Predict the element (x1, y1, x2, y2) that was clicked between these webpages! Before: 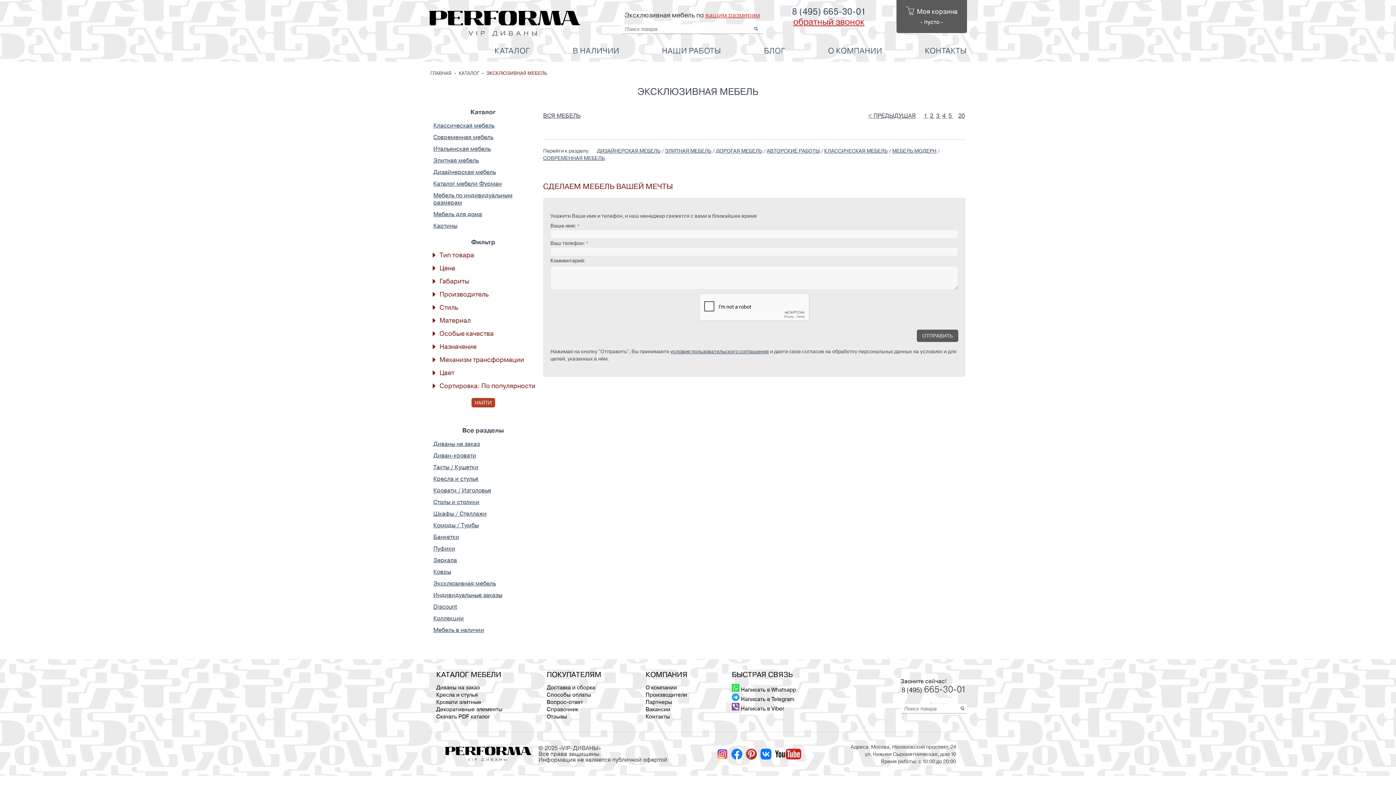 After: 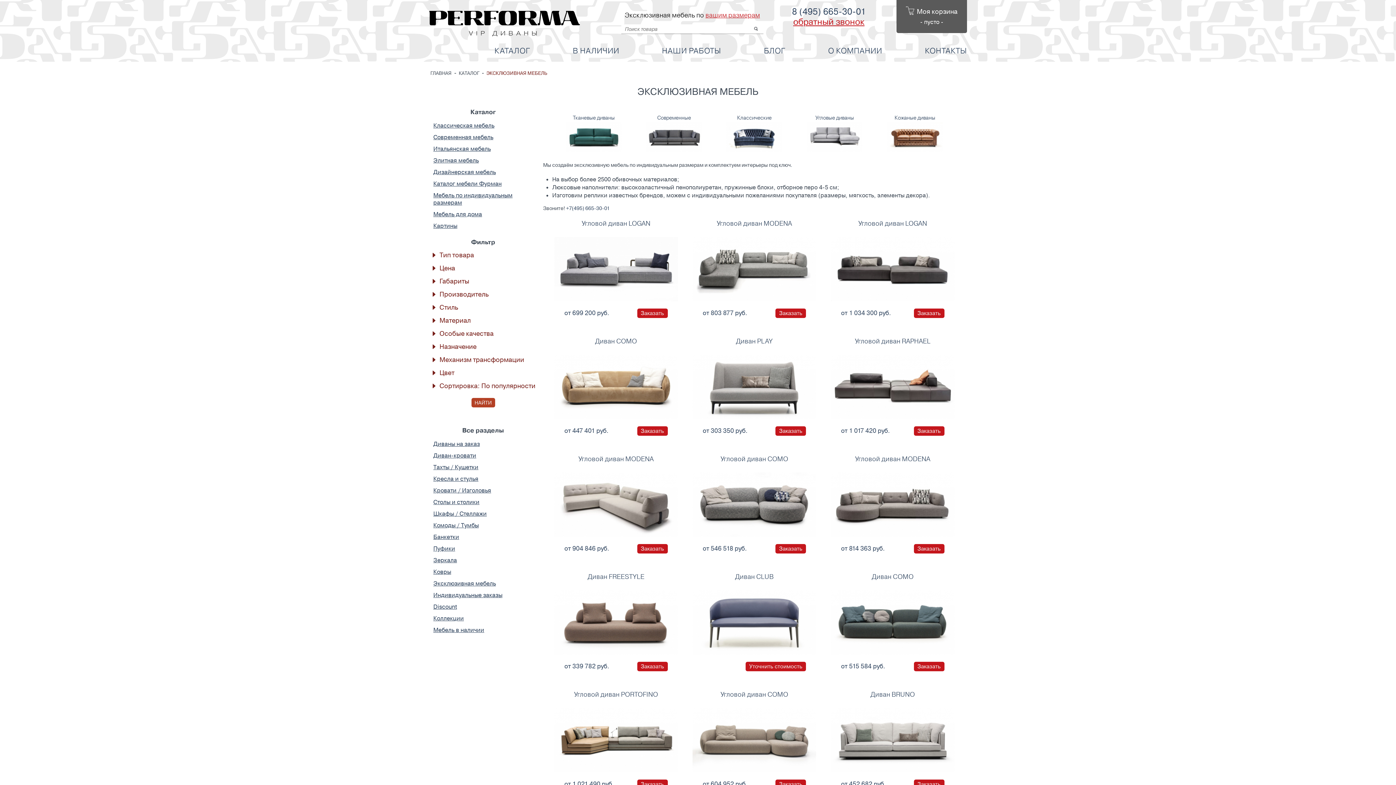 Action: bbox: (484, 70, 548, 76) label: ЭКСКЛЮЗИВНАЯ МЕБЕЛЬ